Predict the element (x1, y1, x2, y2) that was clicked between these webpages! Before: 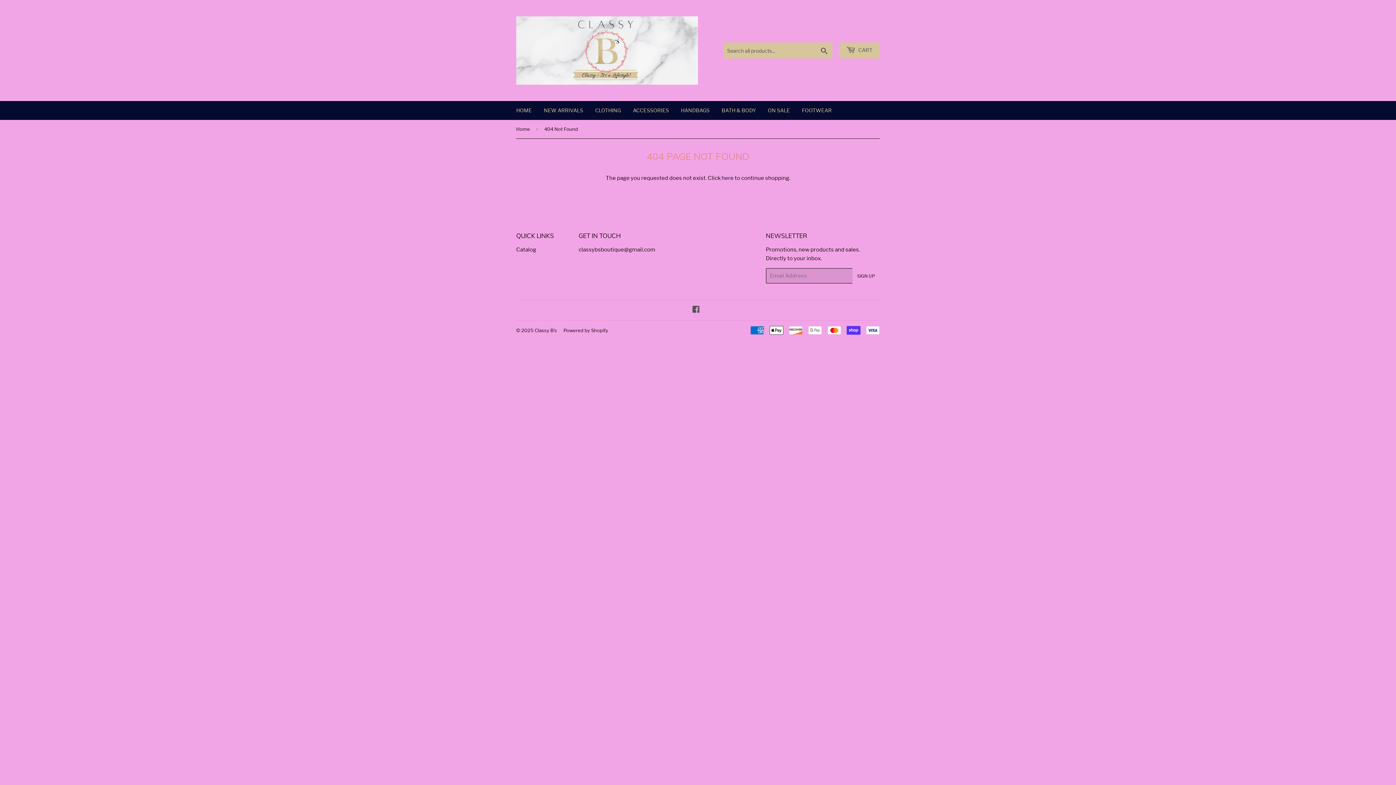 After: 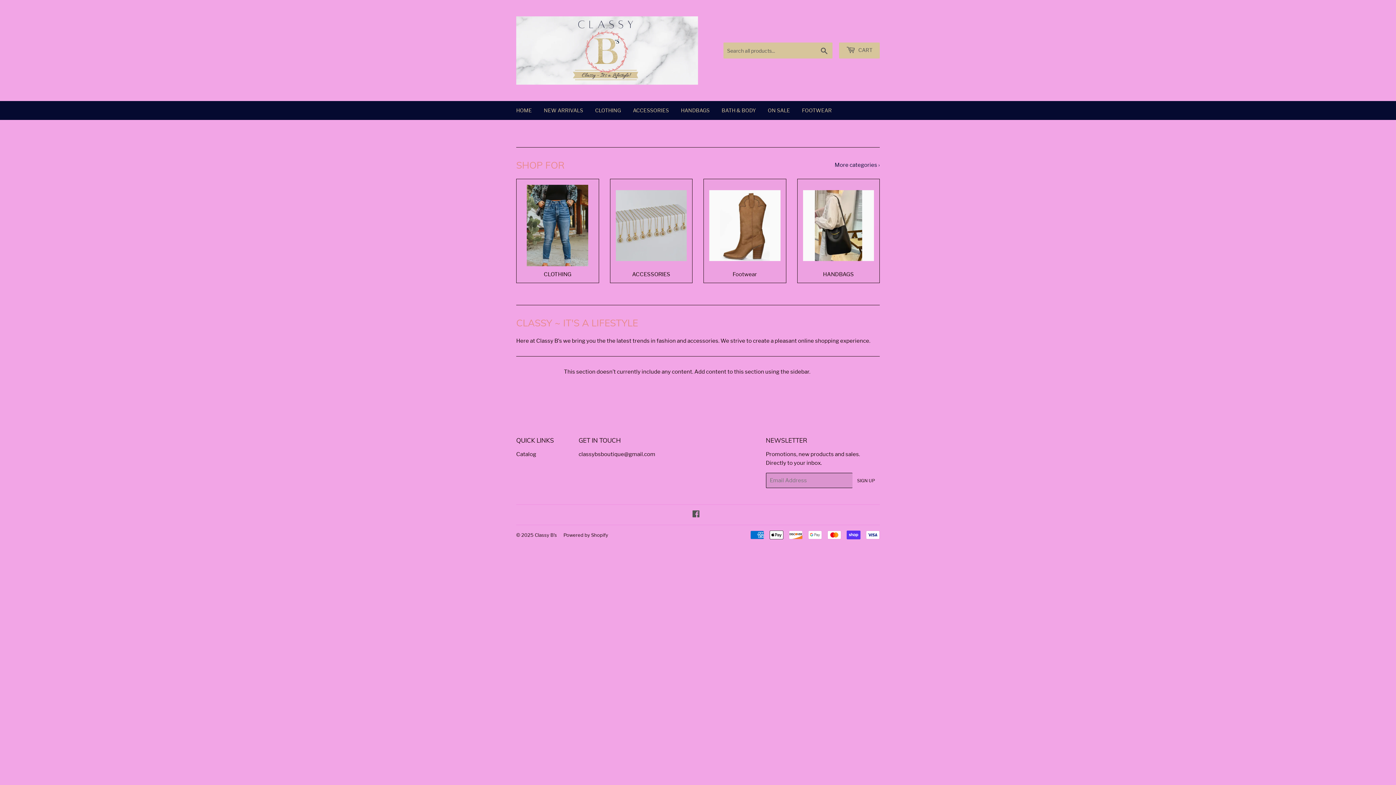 Action: bbox: (516, 120, 532, 138) label: Home